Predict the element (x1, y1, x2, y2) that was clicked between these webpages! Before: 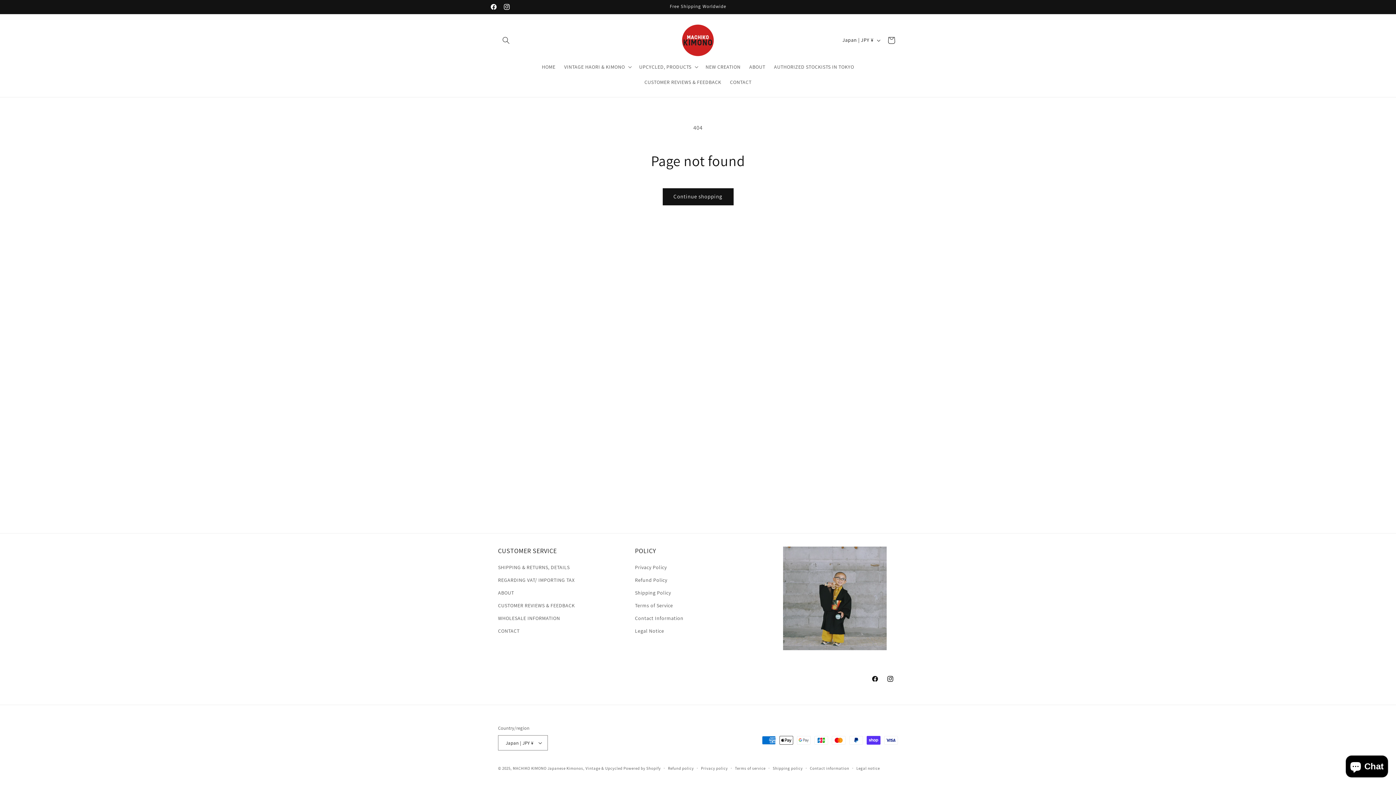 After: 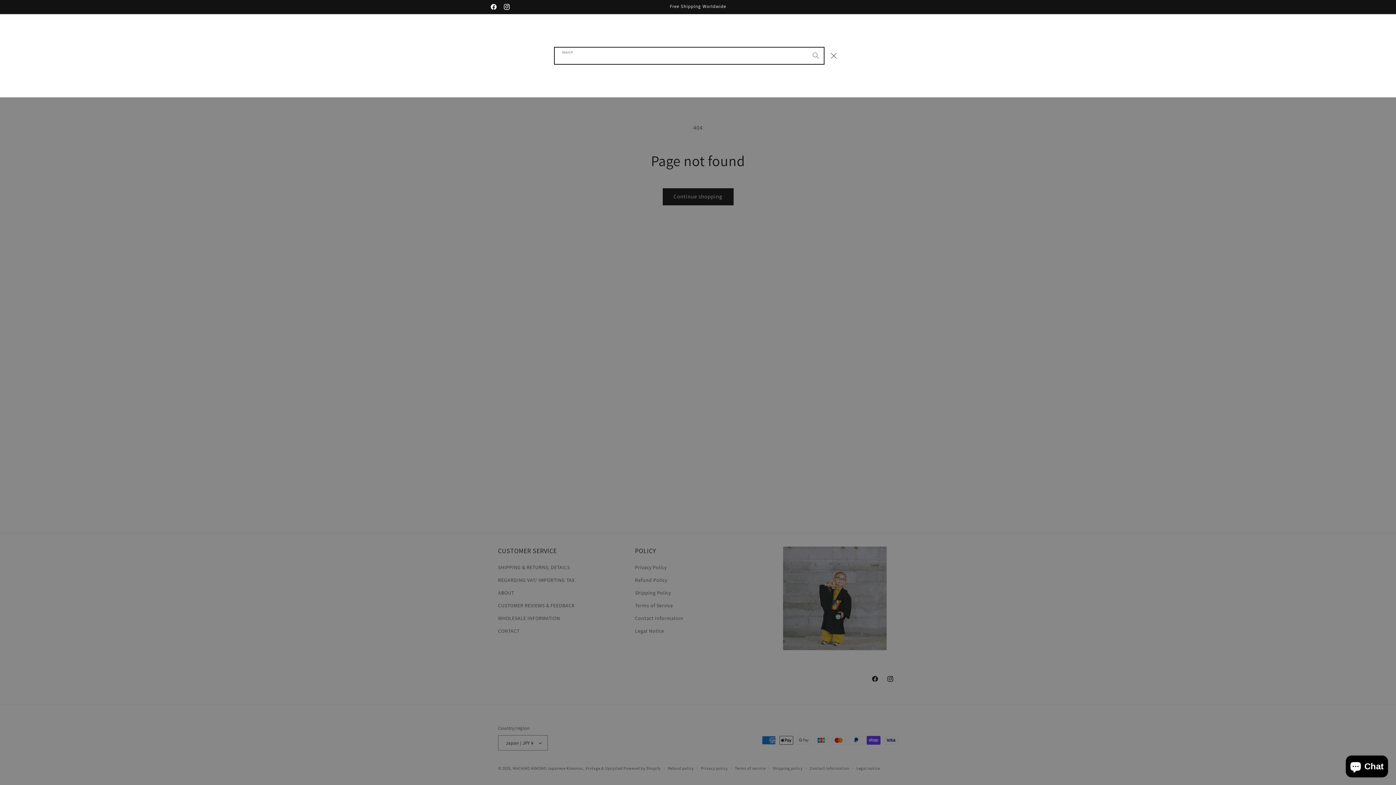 Action: label: Search bbox: (498, 32, 514, 48)